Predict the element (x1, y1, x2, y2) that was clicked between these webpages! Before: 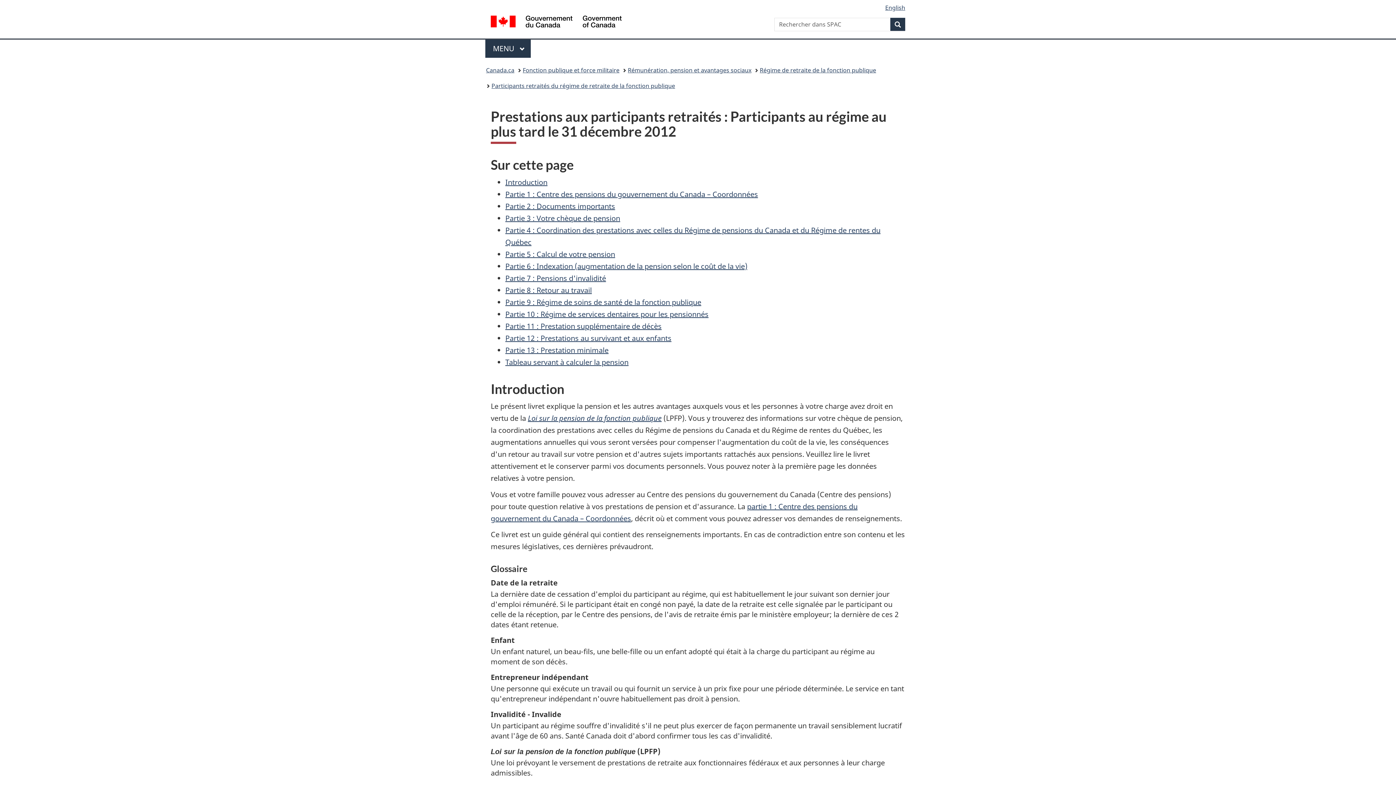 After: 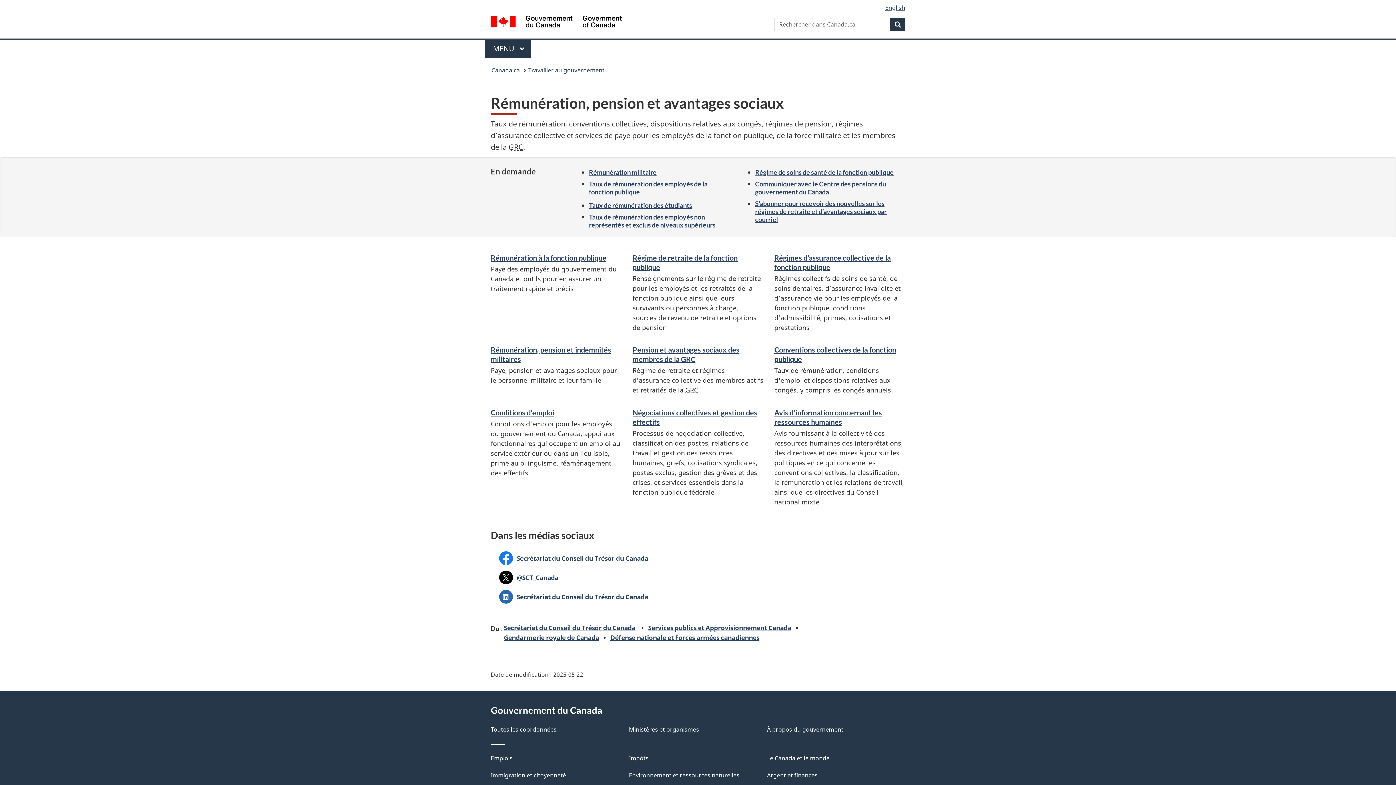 Action: label: Rémunération, pension et avantages sociaux bbox: (628, 64, 751, 76)